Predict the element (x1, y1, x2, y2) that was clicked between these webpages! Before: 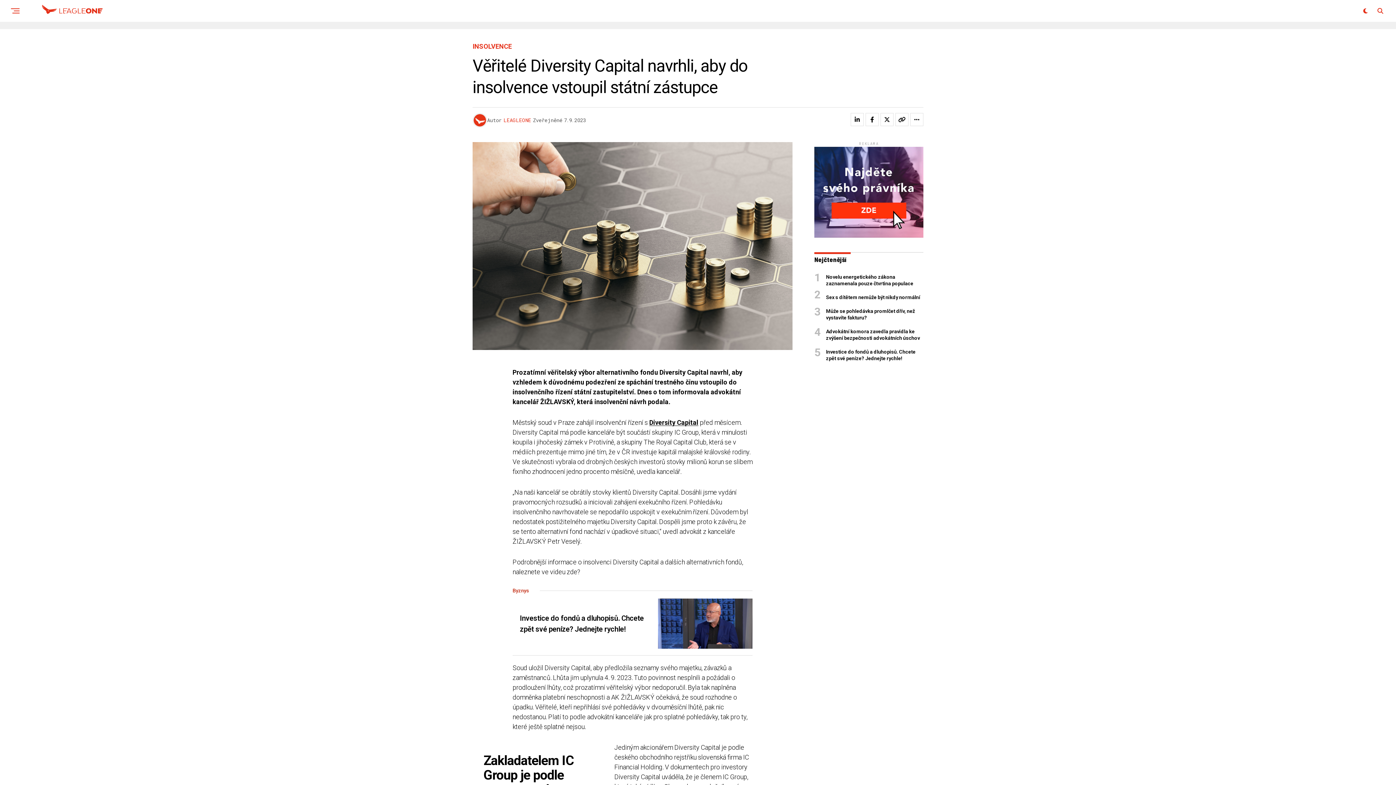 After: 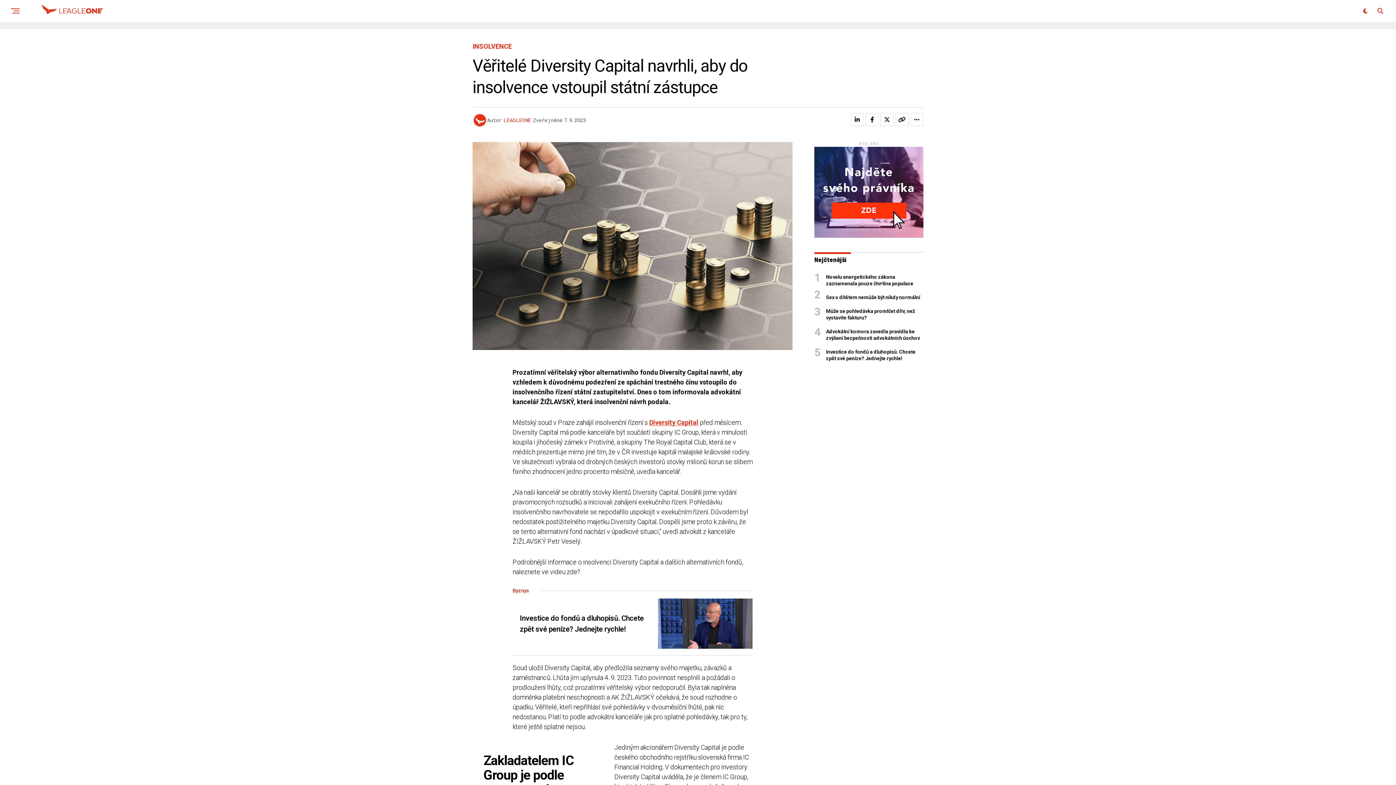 Action: bbox: (649, 418, 698, 426) label: Diversity Capital